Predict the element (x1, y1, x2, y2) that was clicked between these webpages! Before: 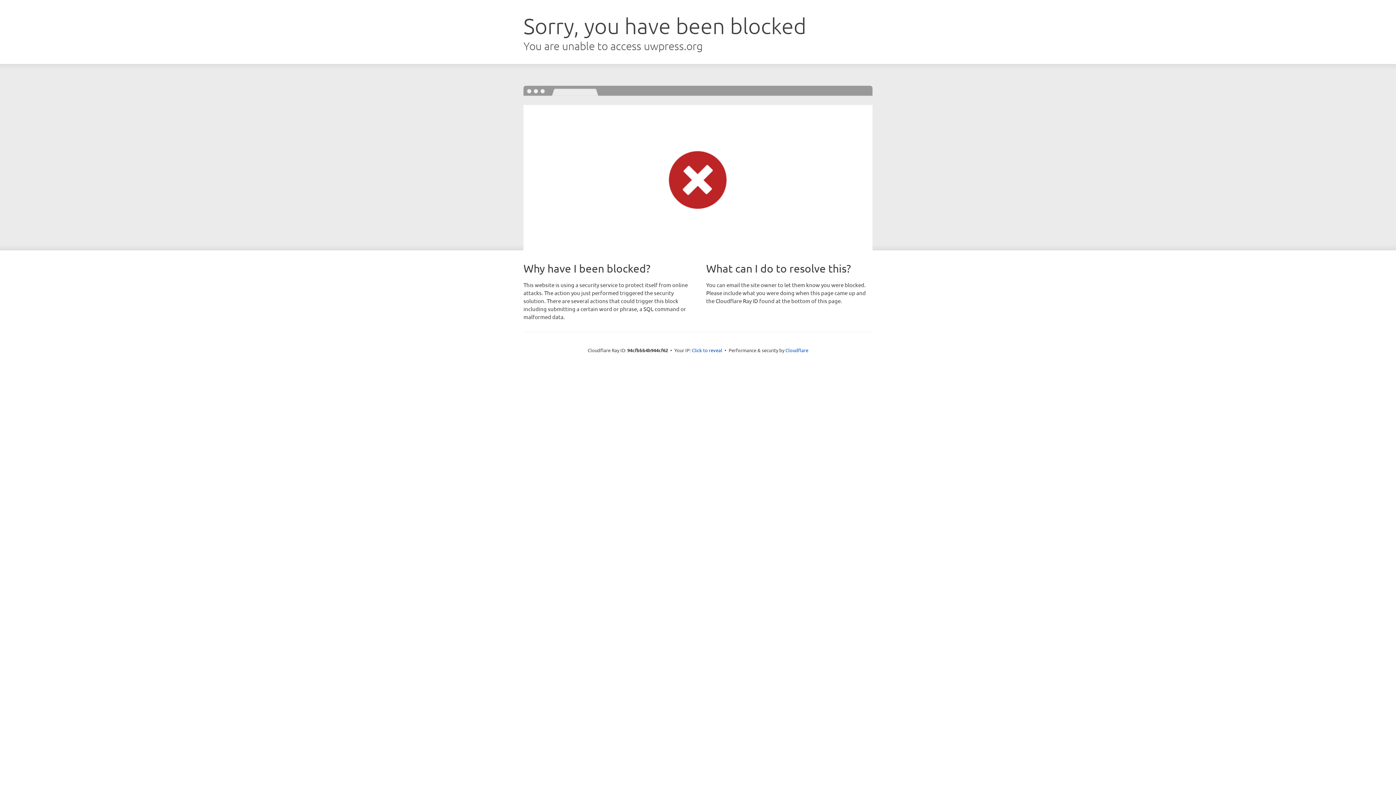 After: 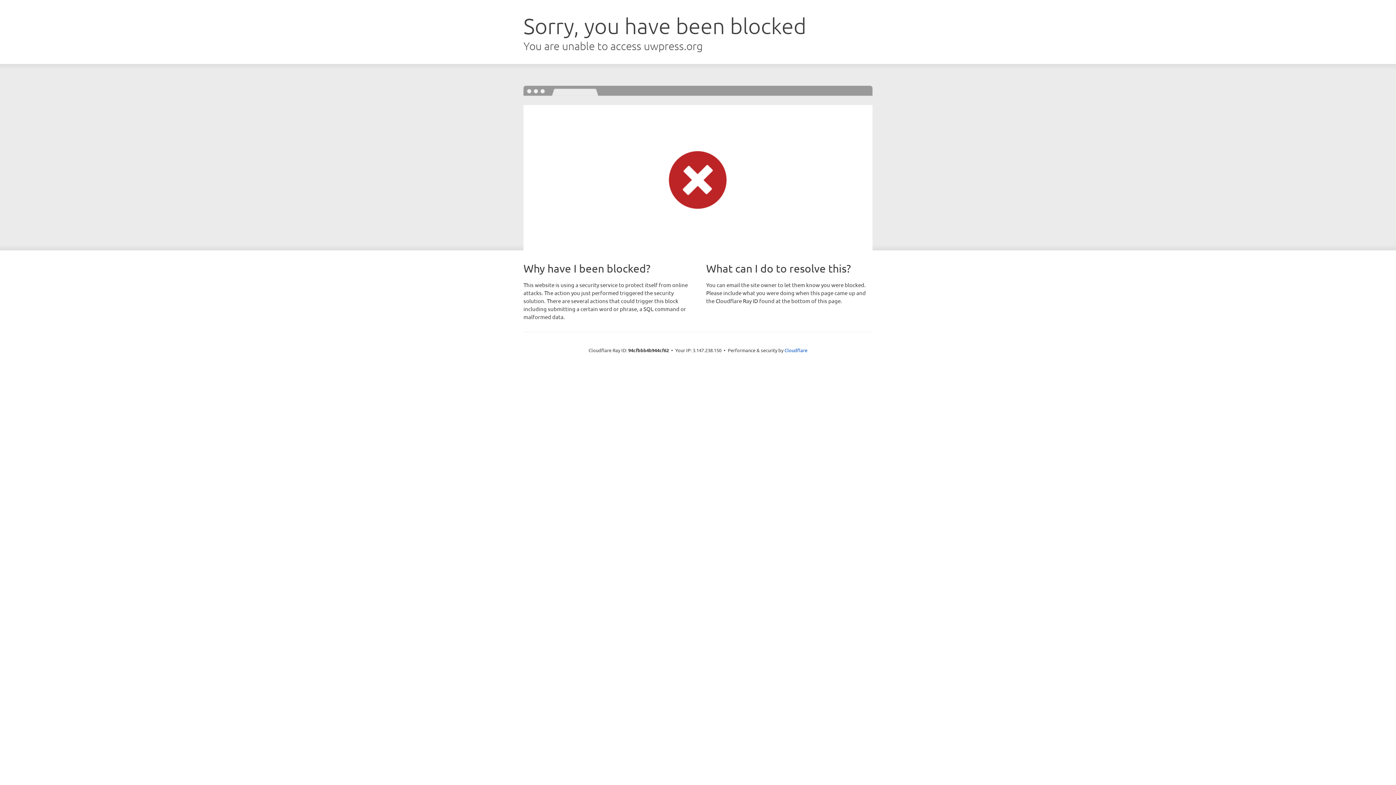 Action: bbox: (692, 346, 722, 353) label: Click to reveal